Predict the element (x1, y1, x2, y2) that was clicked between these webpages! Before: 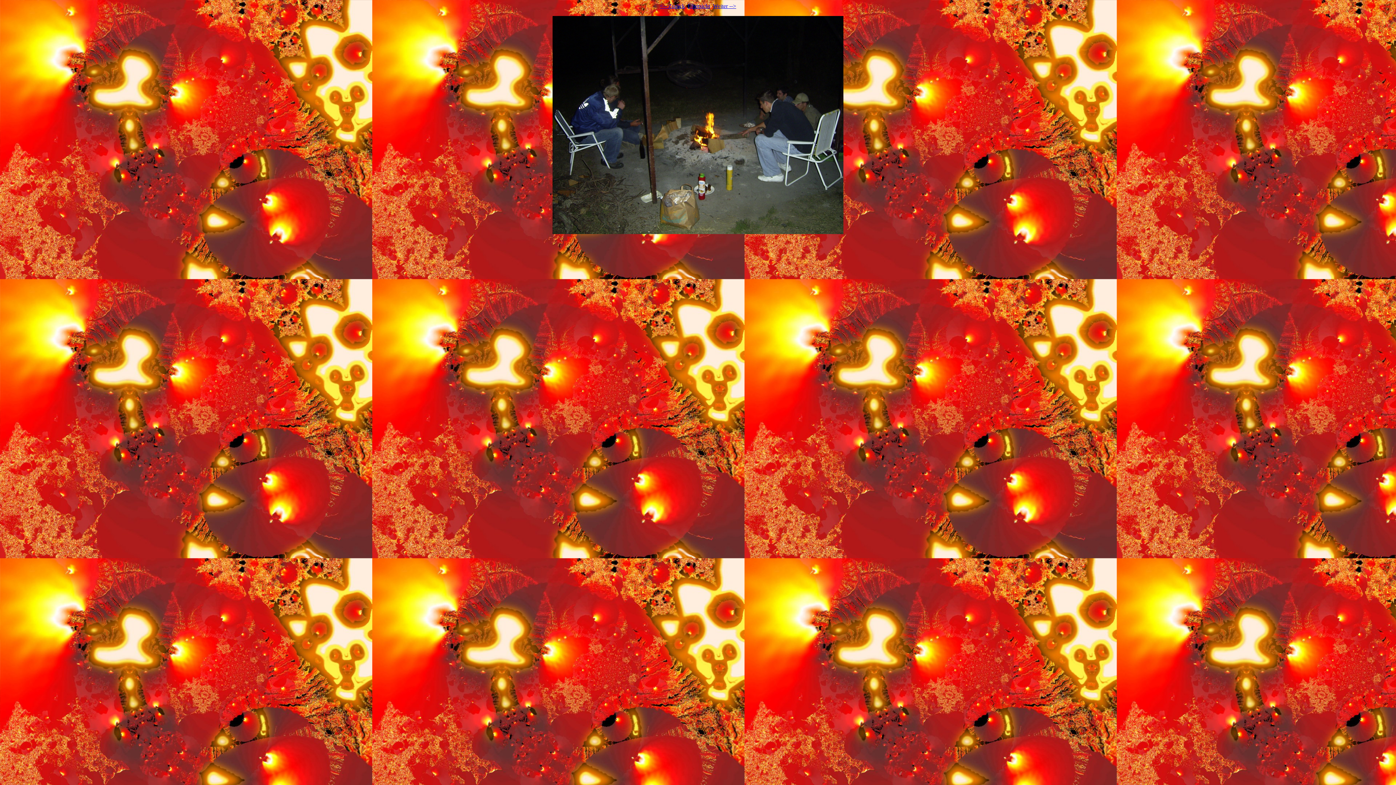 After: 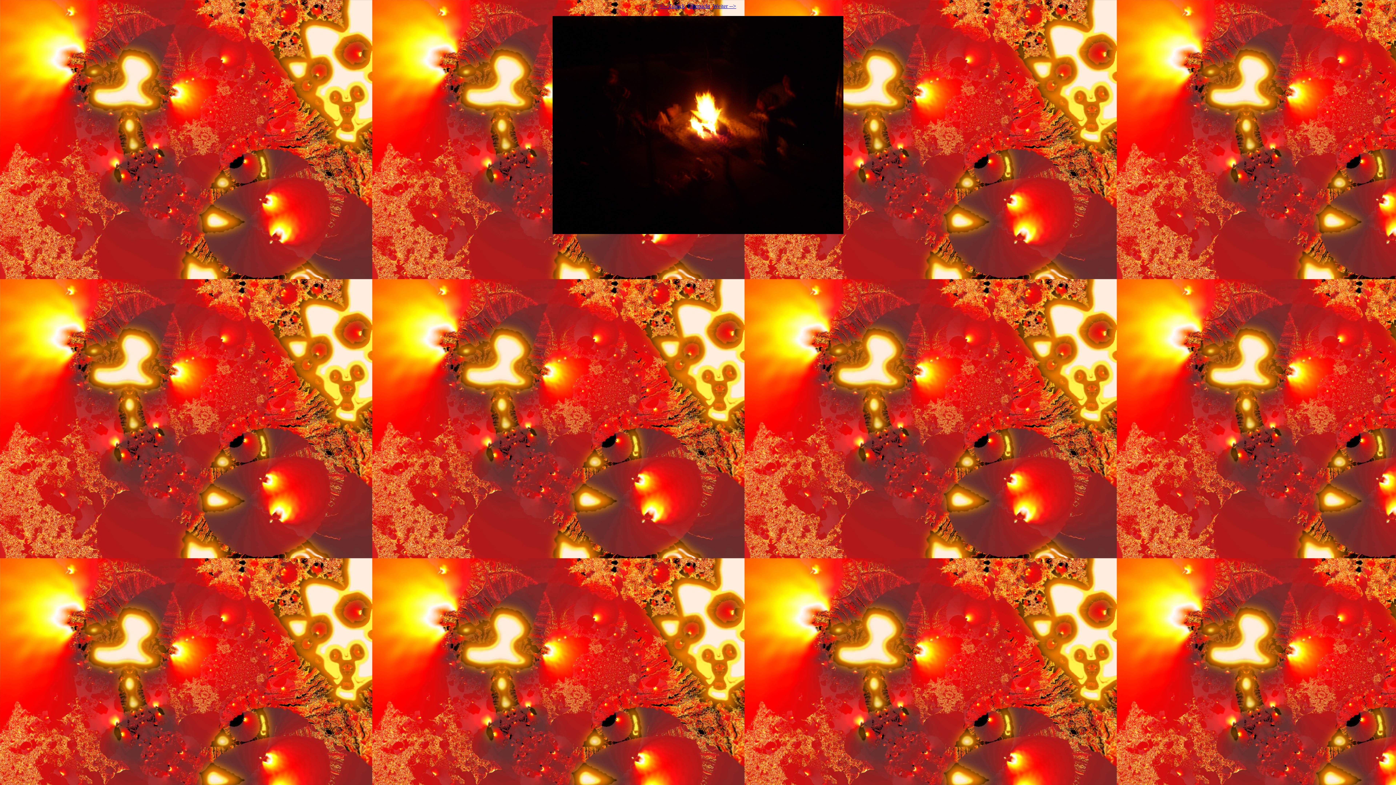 Action: label: Weiter --> bbox: (713, 2, 736, 9)